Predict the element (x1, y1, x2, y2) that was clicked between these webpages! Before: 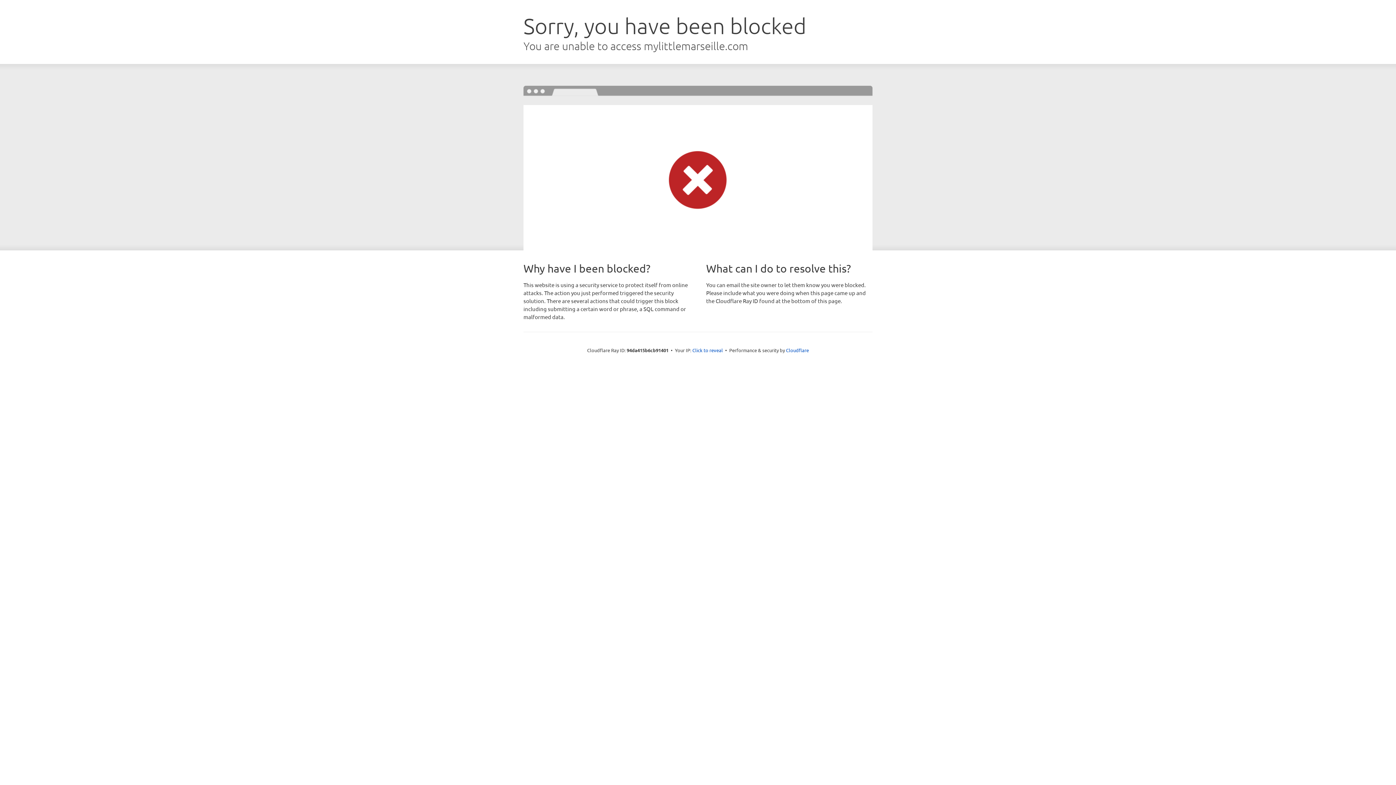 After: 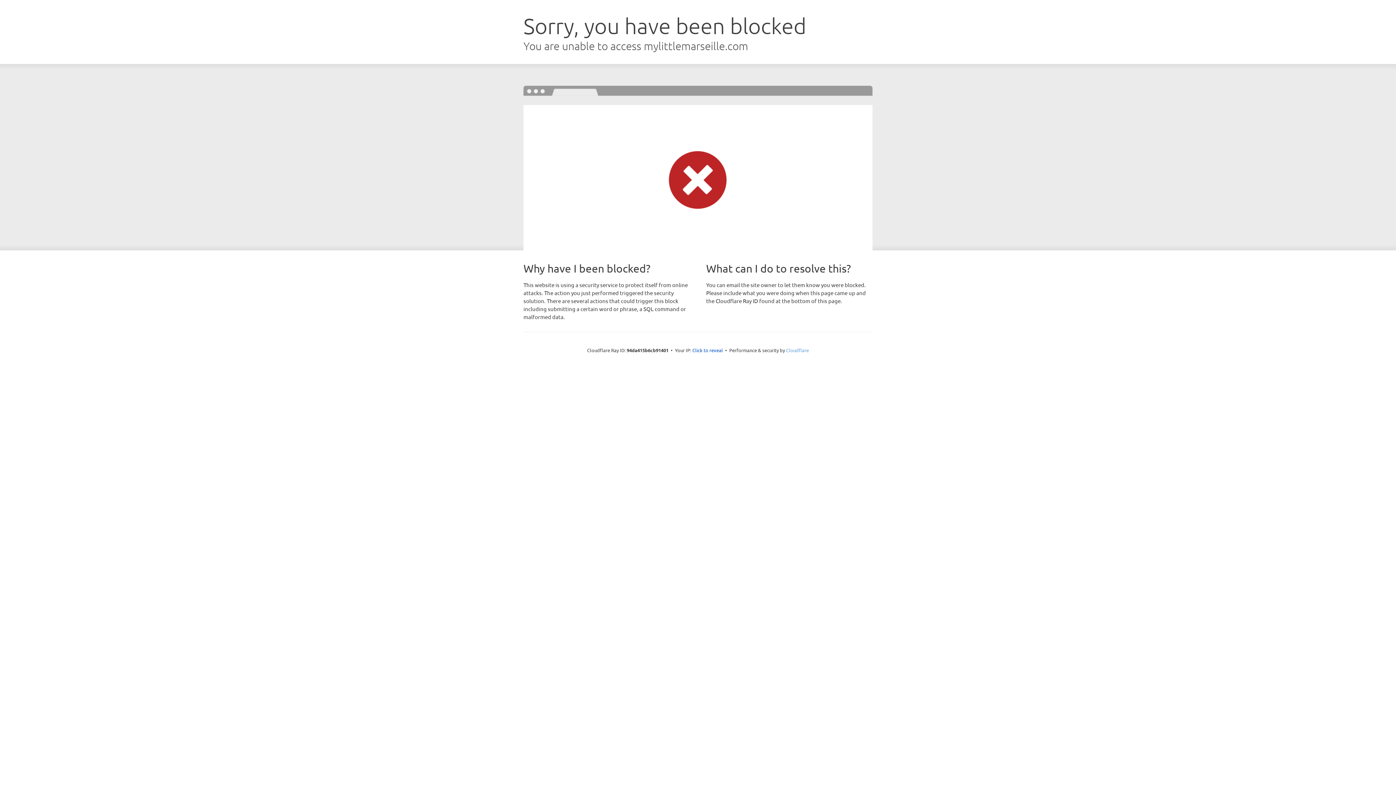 Action: bbox: (786, 347, 809, 353) label: Cloudflare